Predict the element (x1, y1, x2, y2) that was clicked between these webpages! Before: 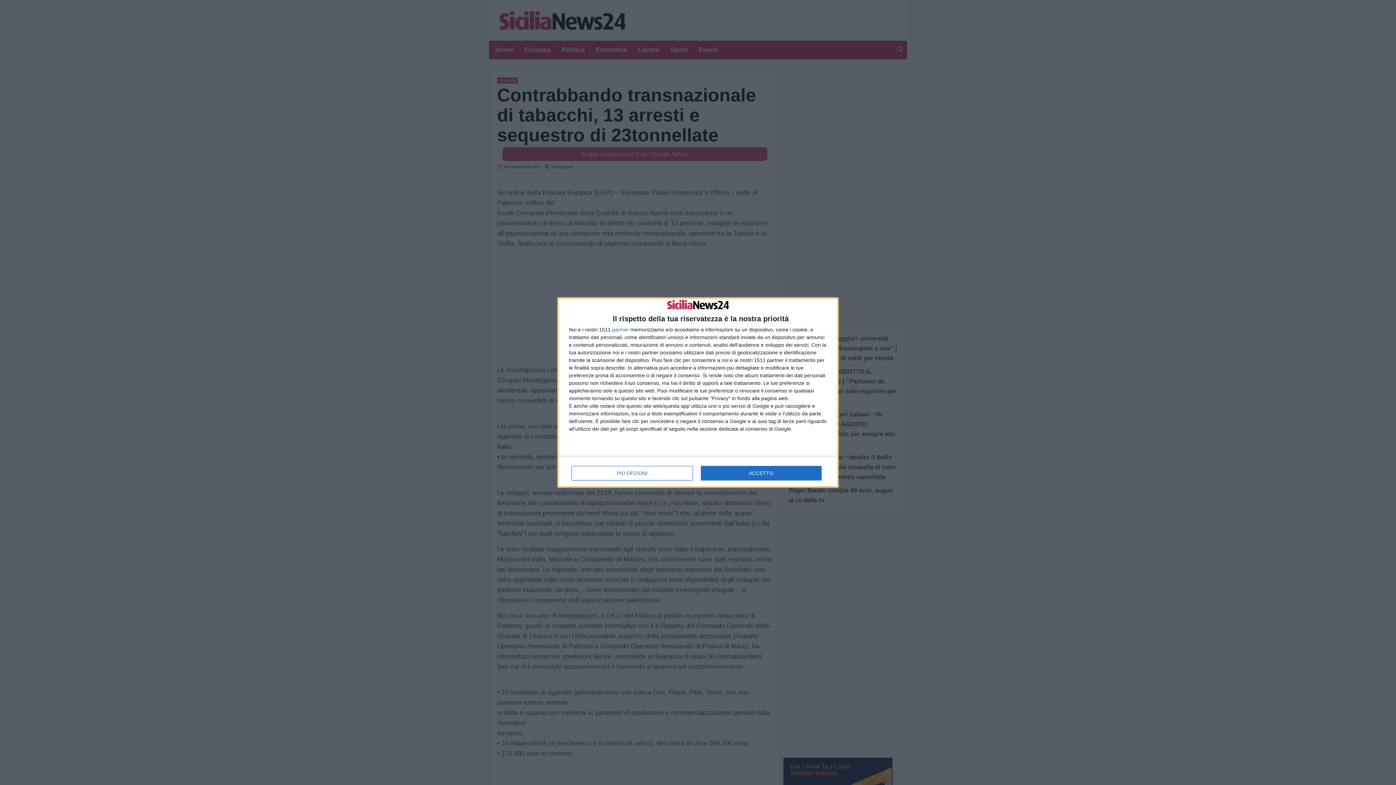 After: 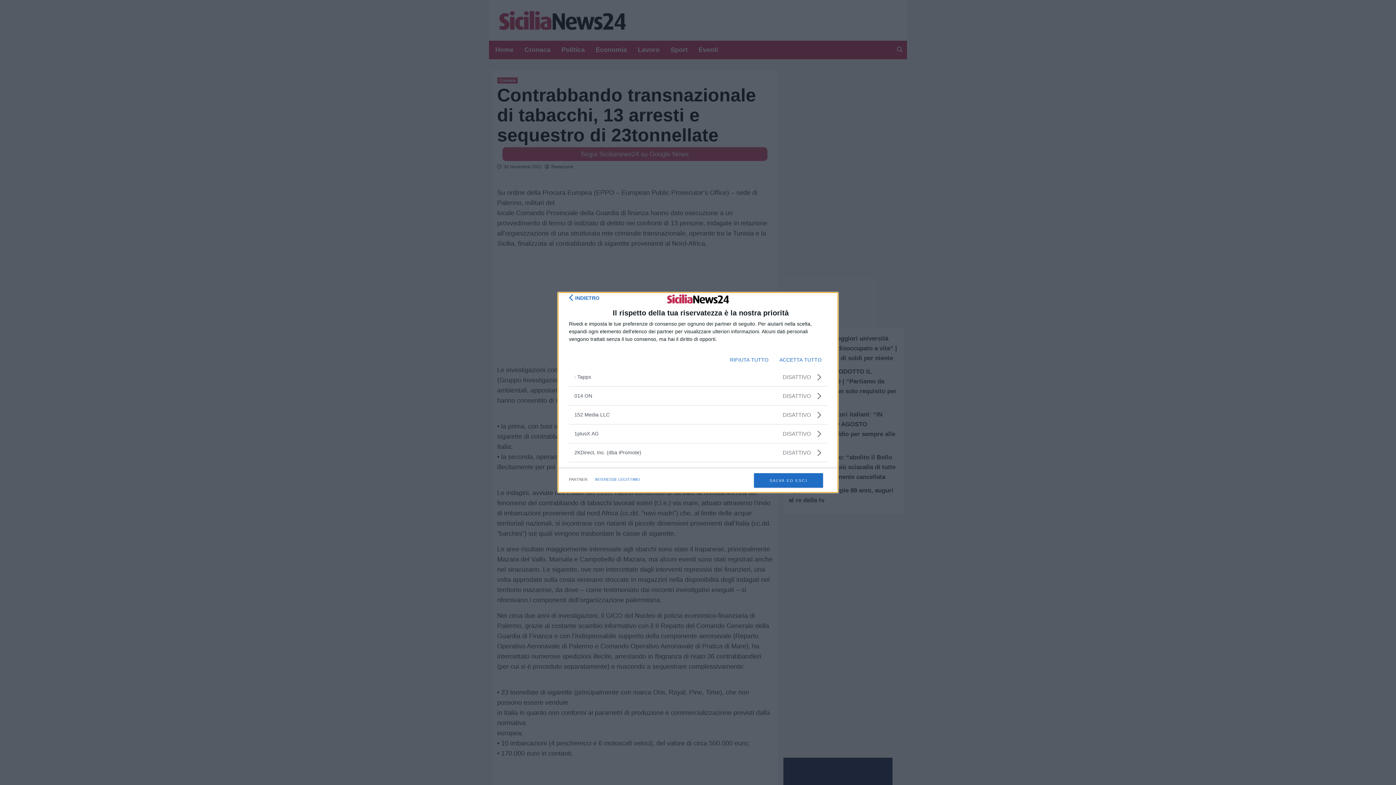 Action: bbox: (612, 327, 629, 332) label: partner